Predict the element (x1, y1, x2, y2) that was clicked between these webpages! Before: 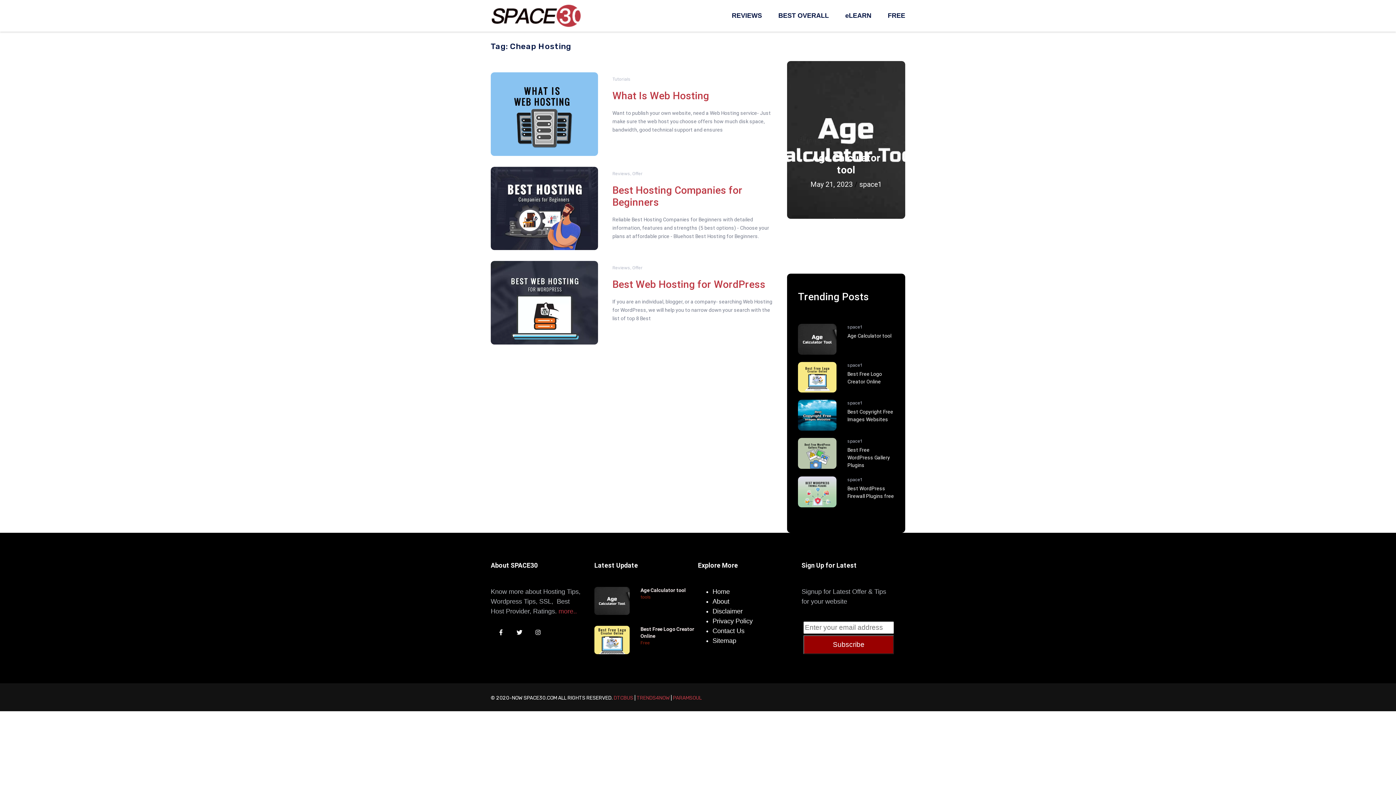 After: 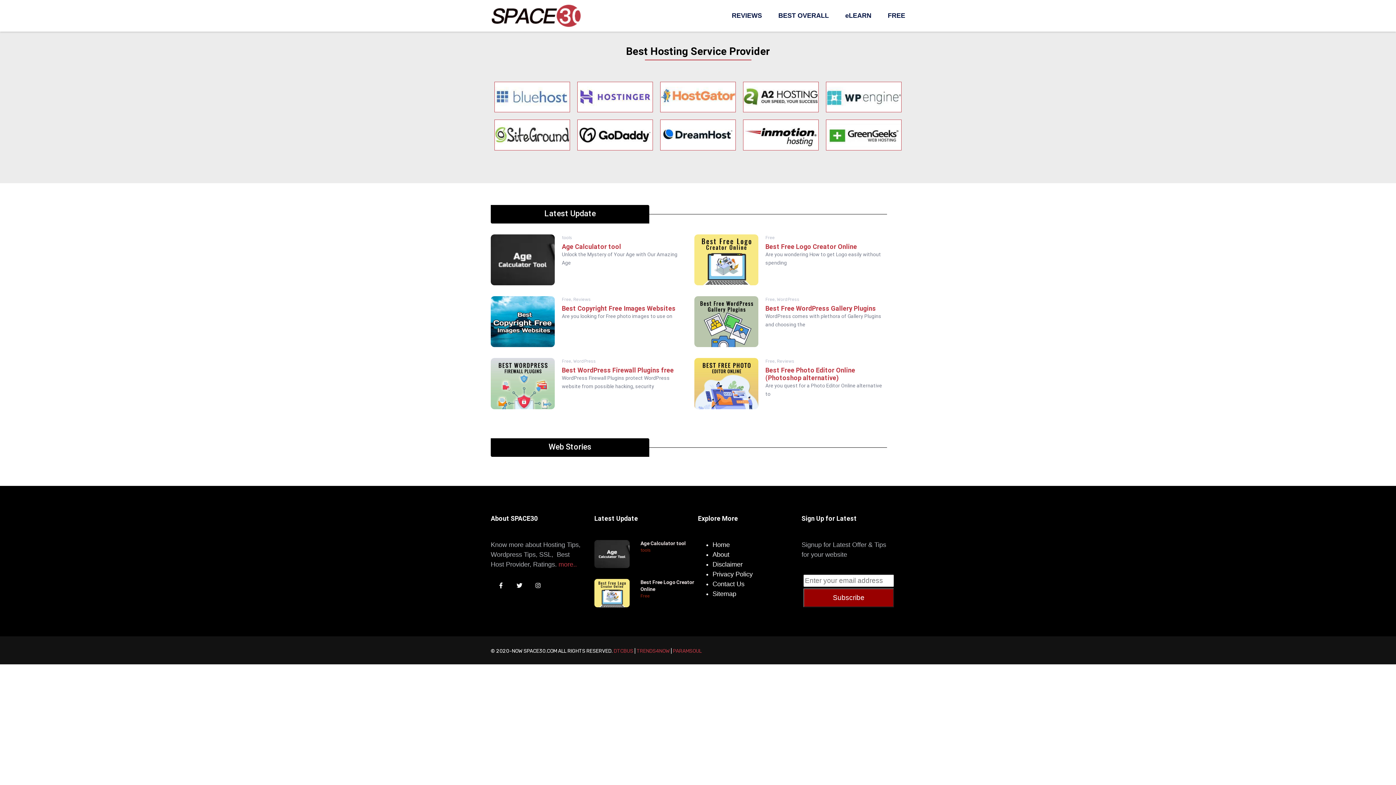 Action: label: space1 bbox: (847, 400, 862, 405)